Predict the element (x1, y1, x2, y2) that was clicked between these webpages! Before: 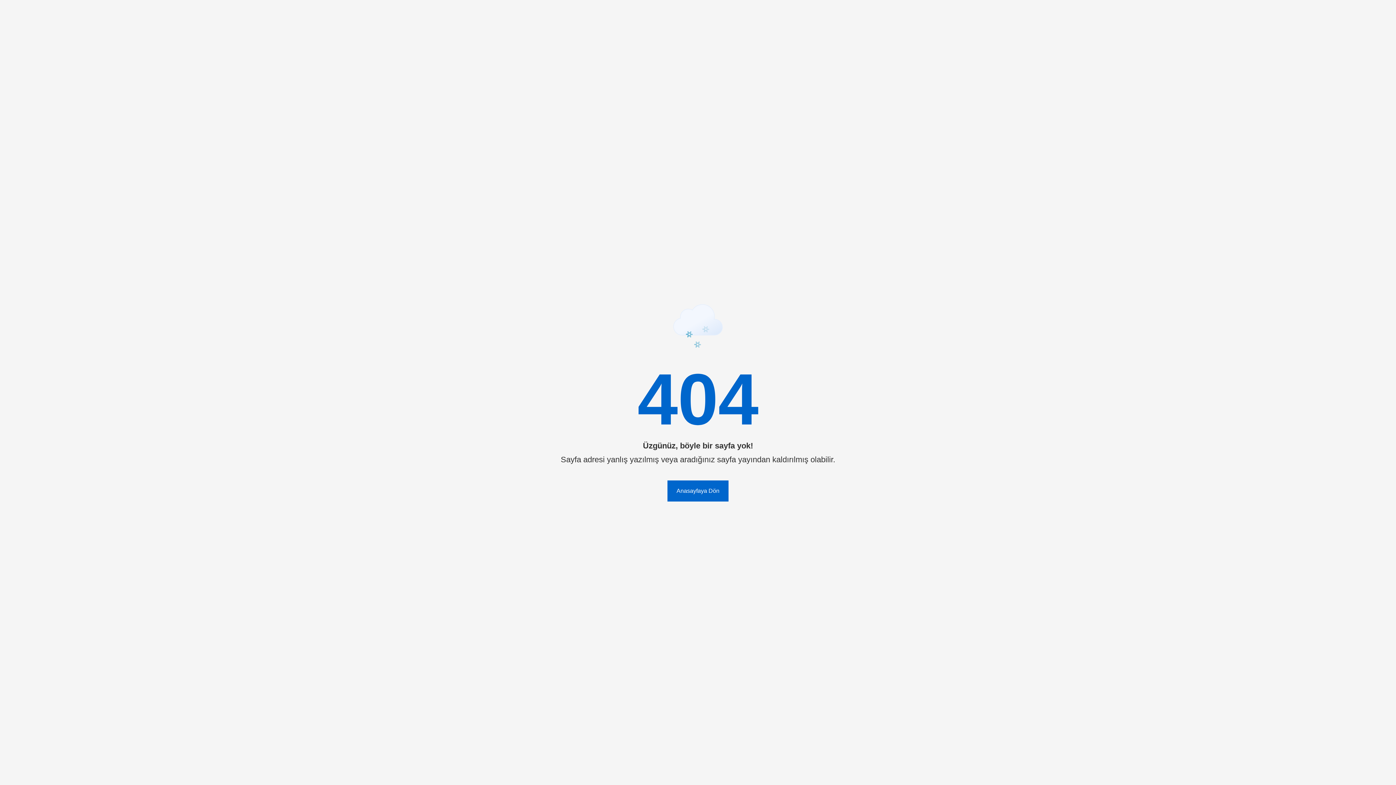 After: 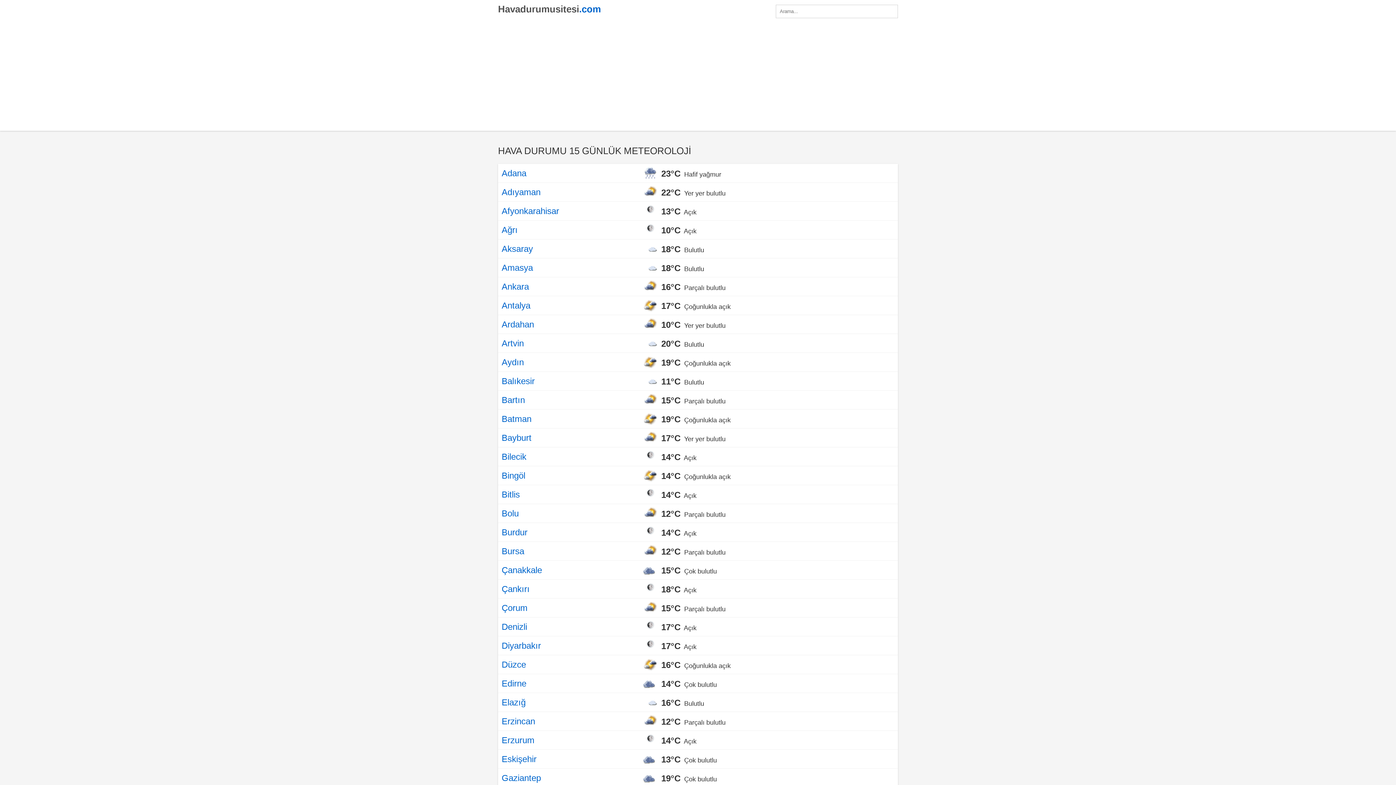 Action: label: Anasayfaya Dön bbox: (667, 480, 728, 501)